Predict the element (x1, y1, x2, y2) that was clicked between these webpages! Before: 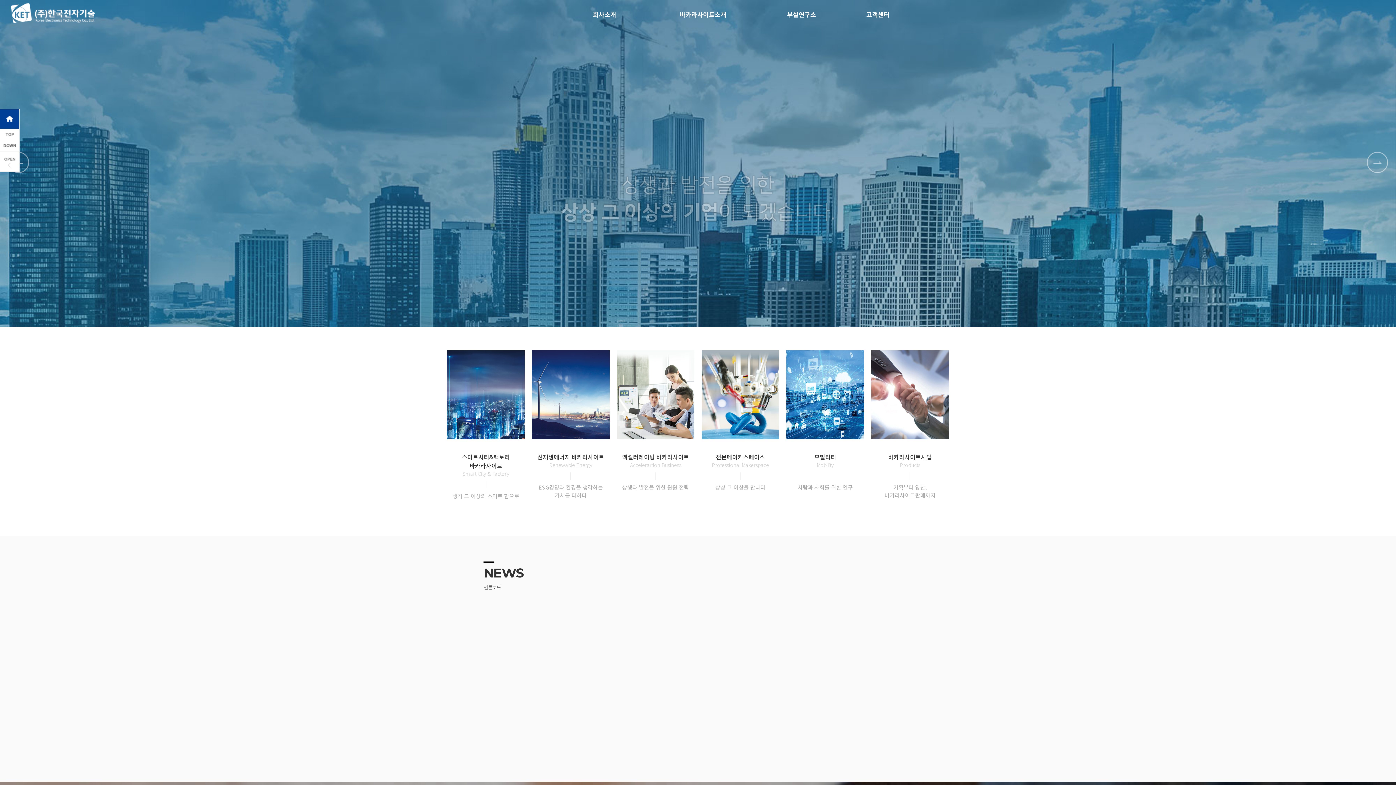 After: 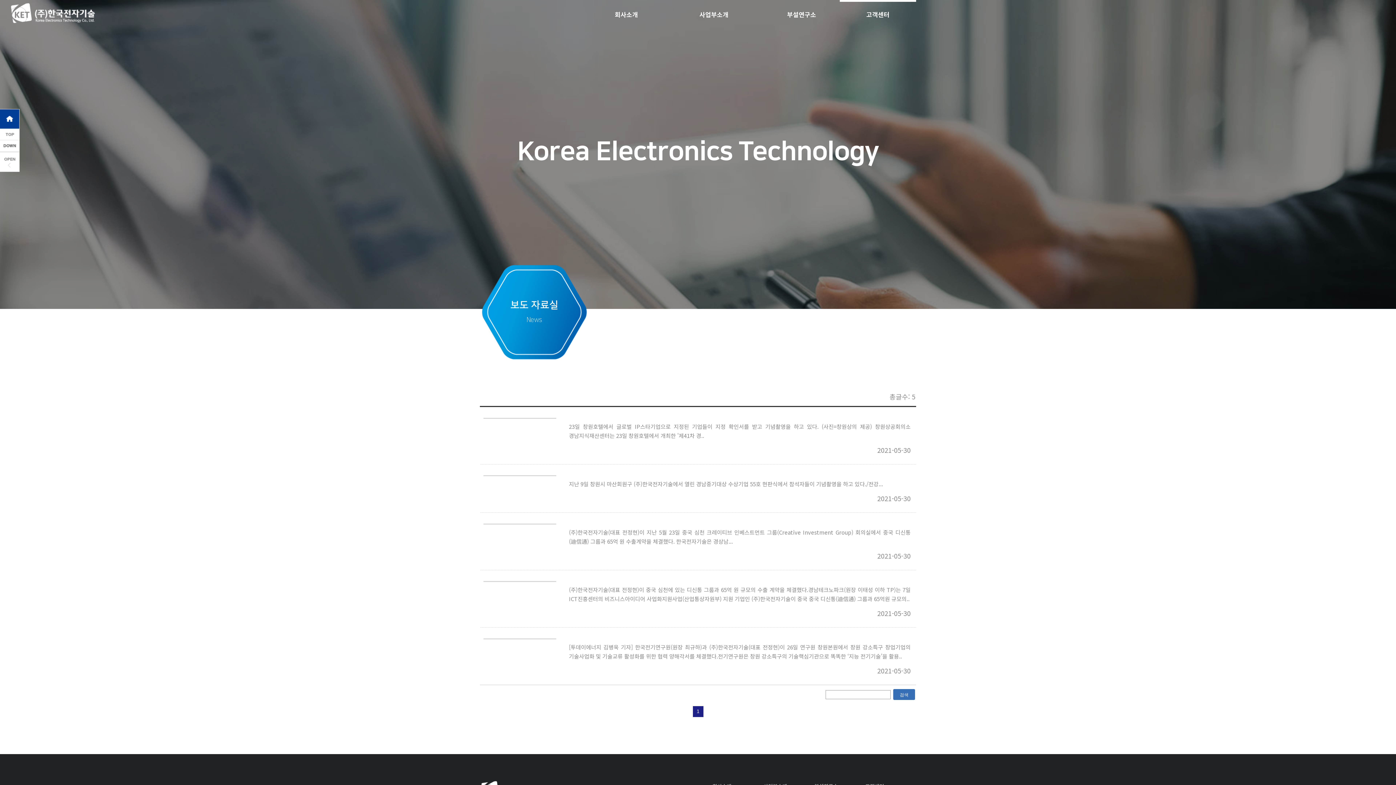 Action: bbox: (653, 569, 806, 717) label: 제목
주한국전자기술 중국 디신통에 65억 수출
(주)한국전자기술(대표 전정현)이 지난 5월 23일 중국 심천 크레이티브 인베스트먼트 그룹(Creative Investment Group) 회의실에서 중국 디신통(迪..